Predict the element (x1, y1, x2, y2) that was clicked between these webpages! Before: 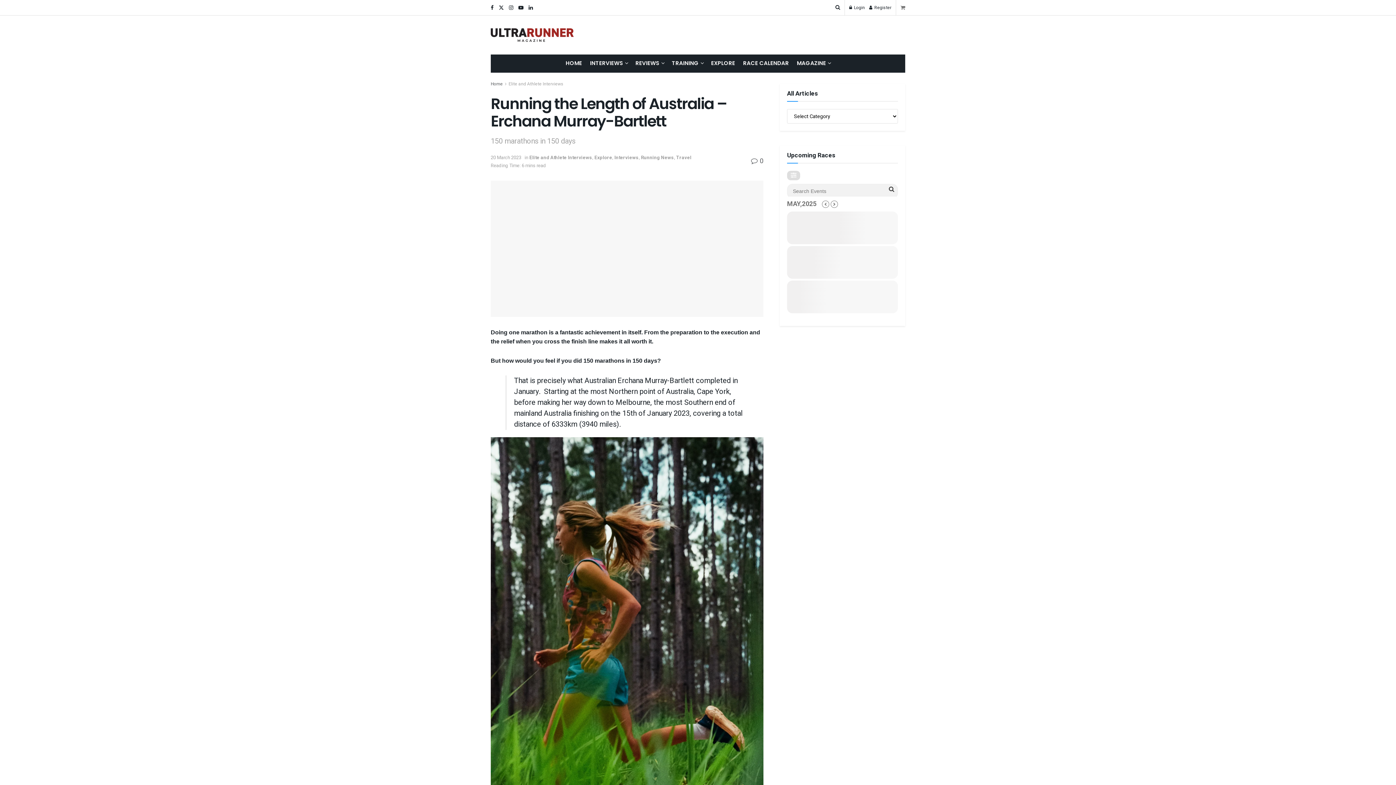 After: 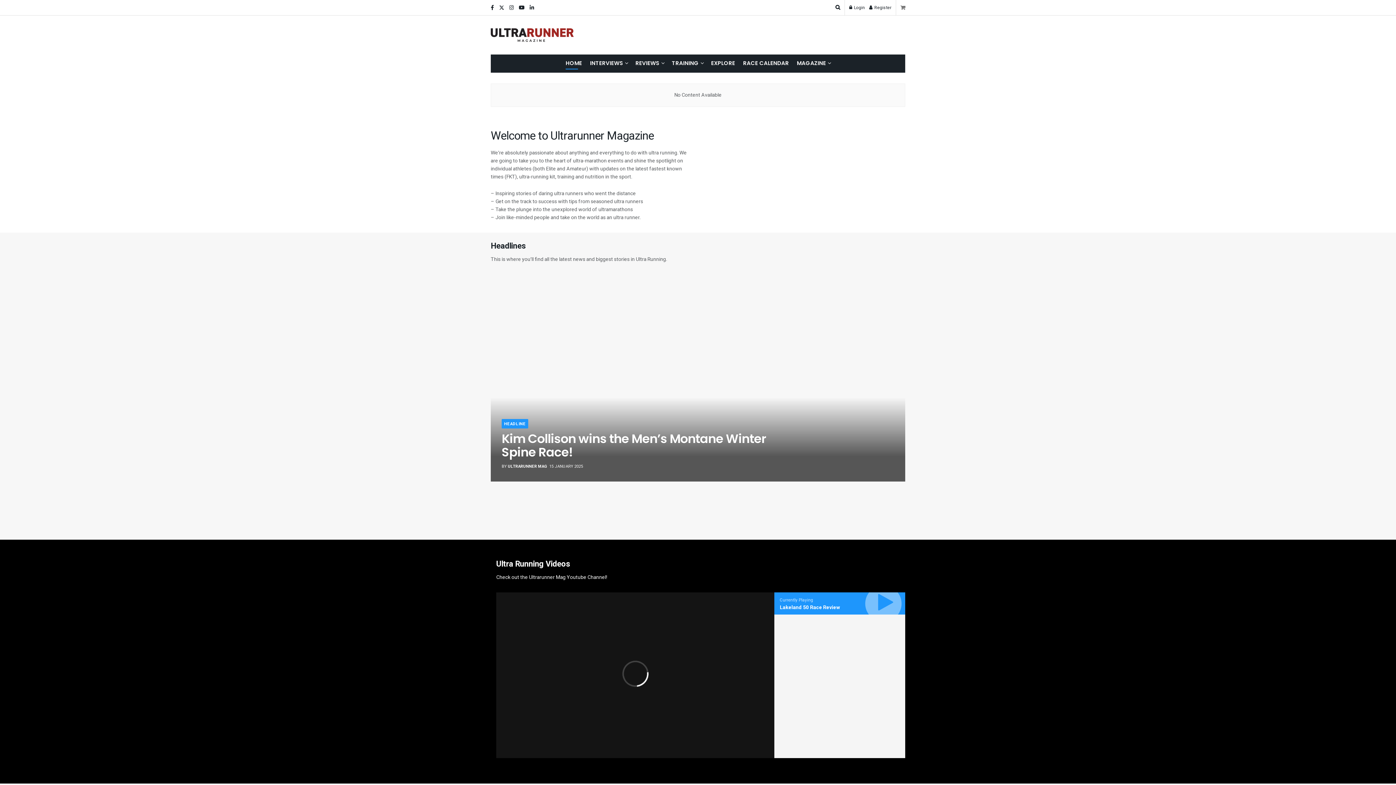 Action: label: Visit Homepage bbox: (490, 28, 573, 41)